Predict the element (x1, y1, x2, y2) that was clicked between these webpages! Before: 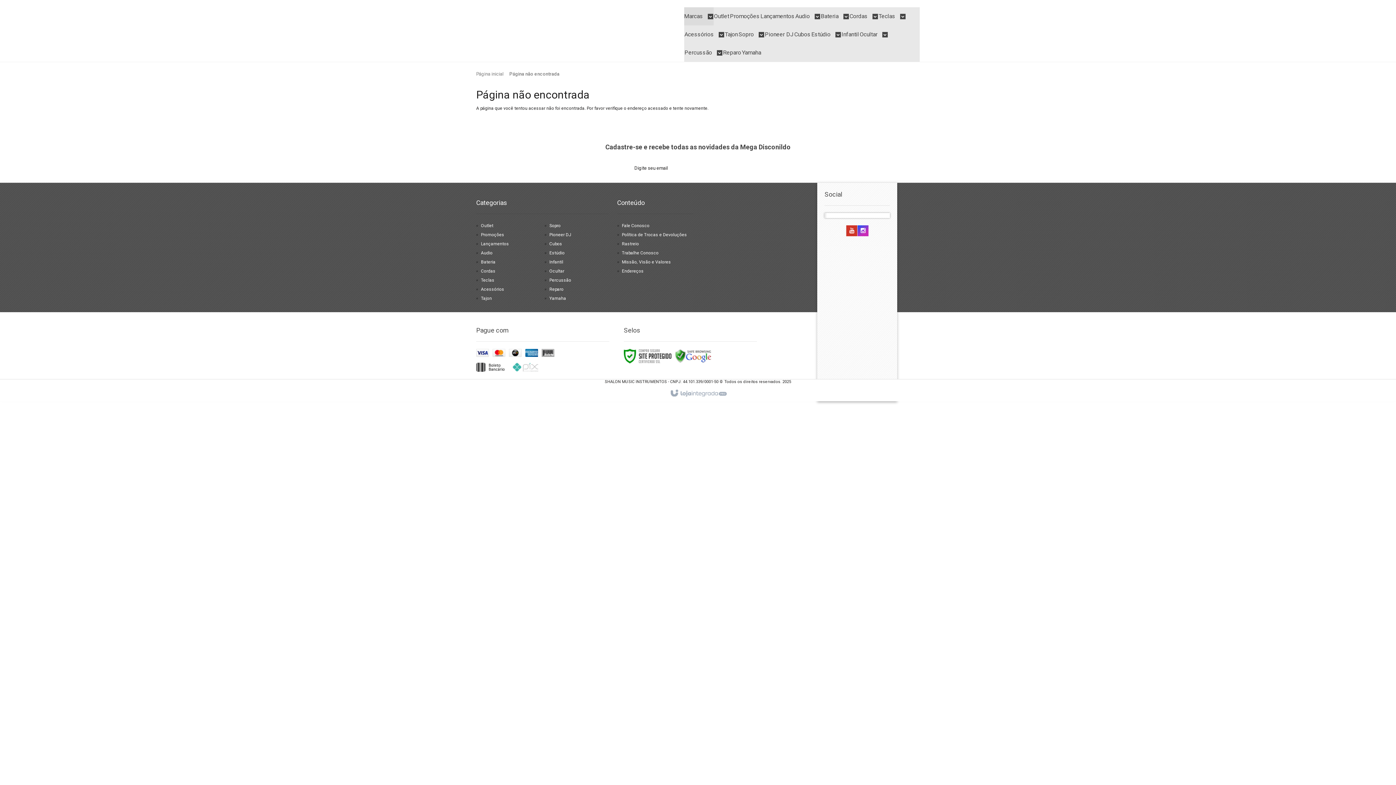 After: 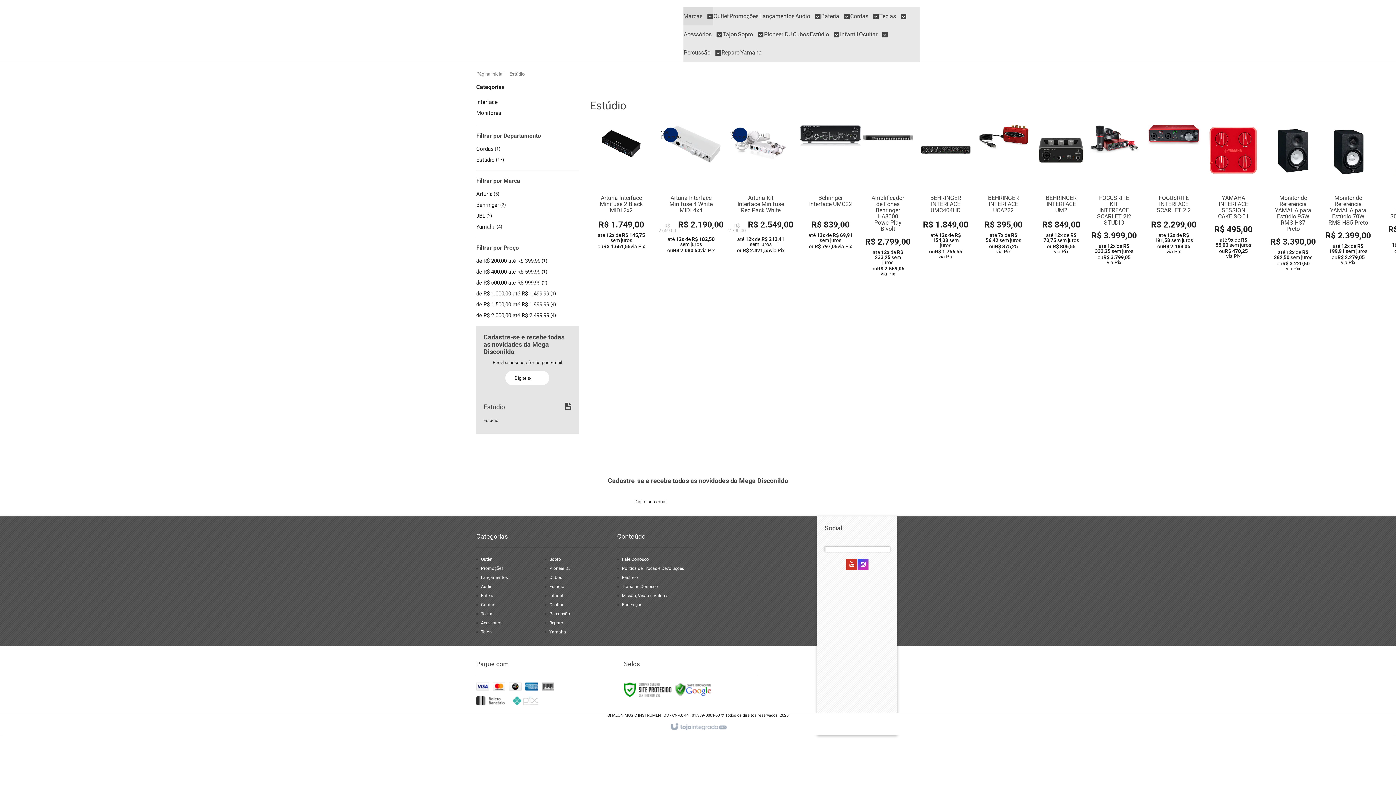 Action: bbox: (811, 25, 841, 43) label: Estúdio 